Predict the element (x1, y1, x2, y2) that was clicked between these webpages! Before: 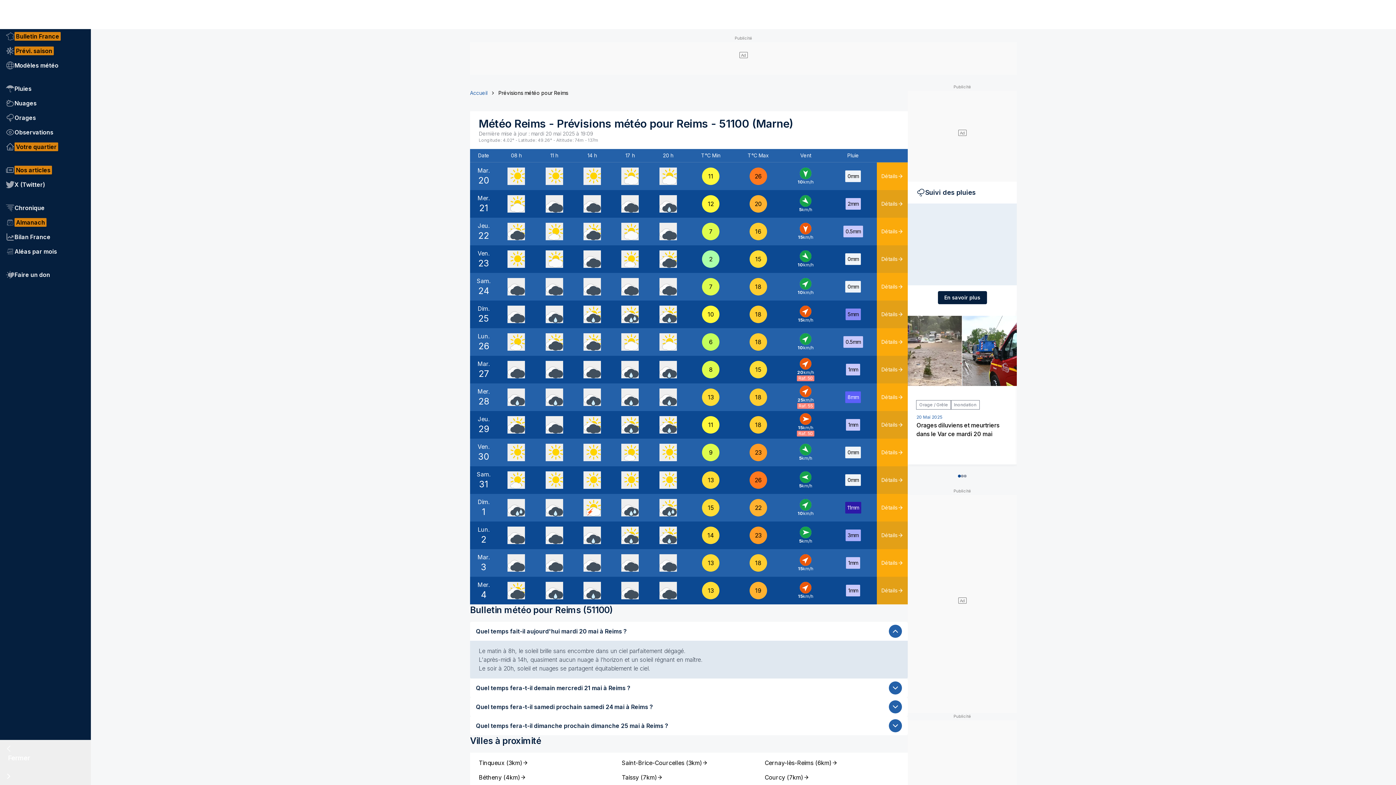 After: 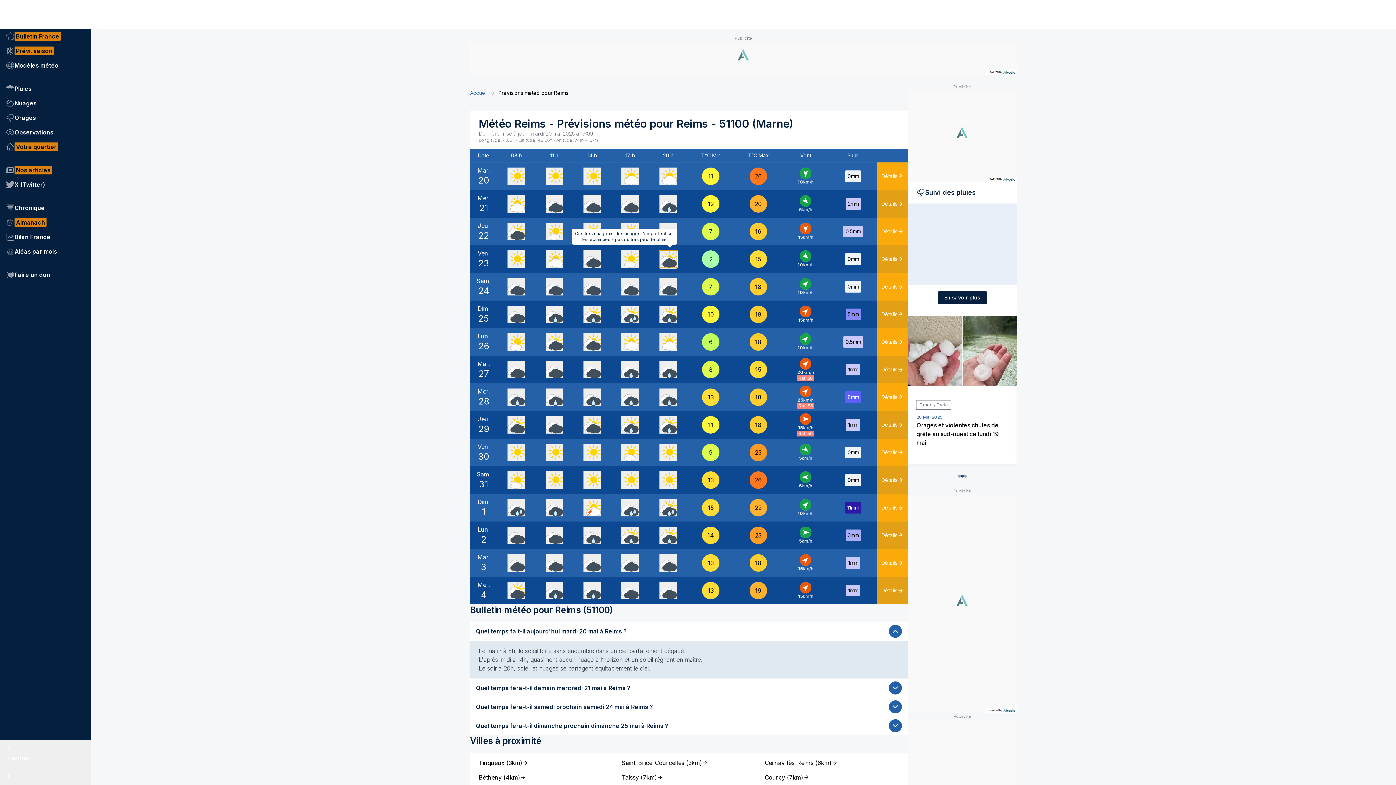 Action: bbox: (659, 250, 677, 268)